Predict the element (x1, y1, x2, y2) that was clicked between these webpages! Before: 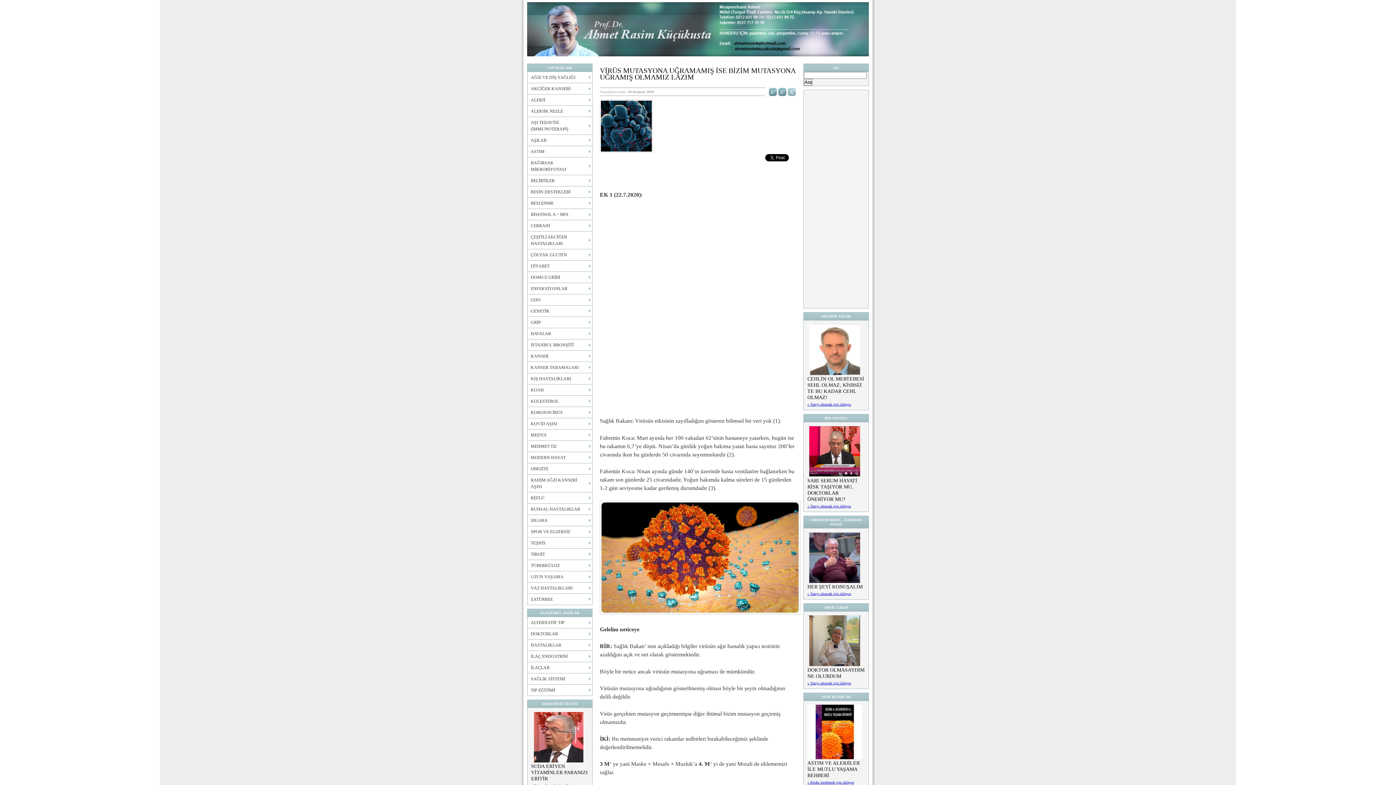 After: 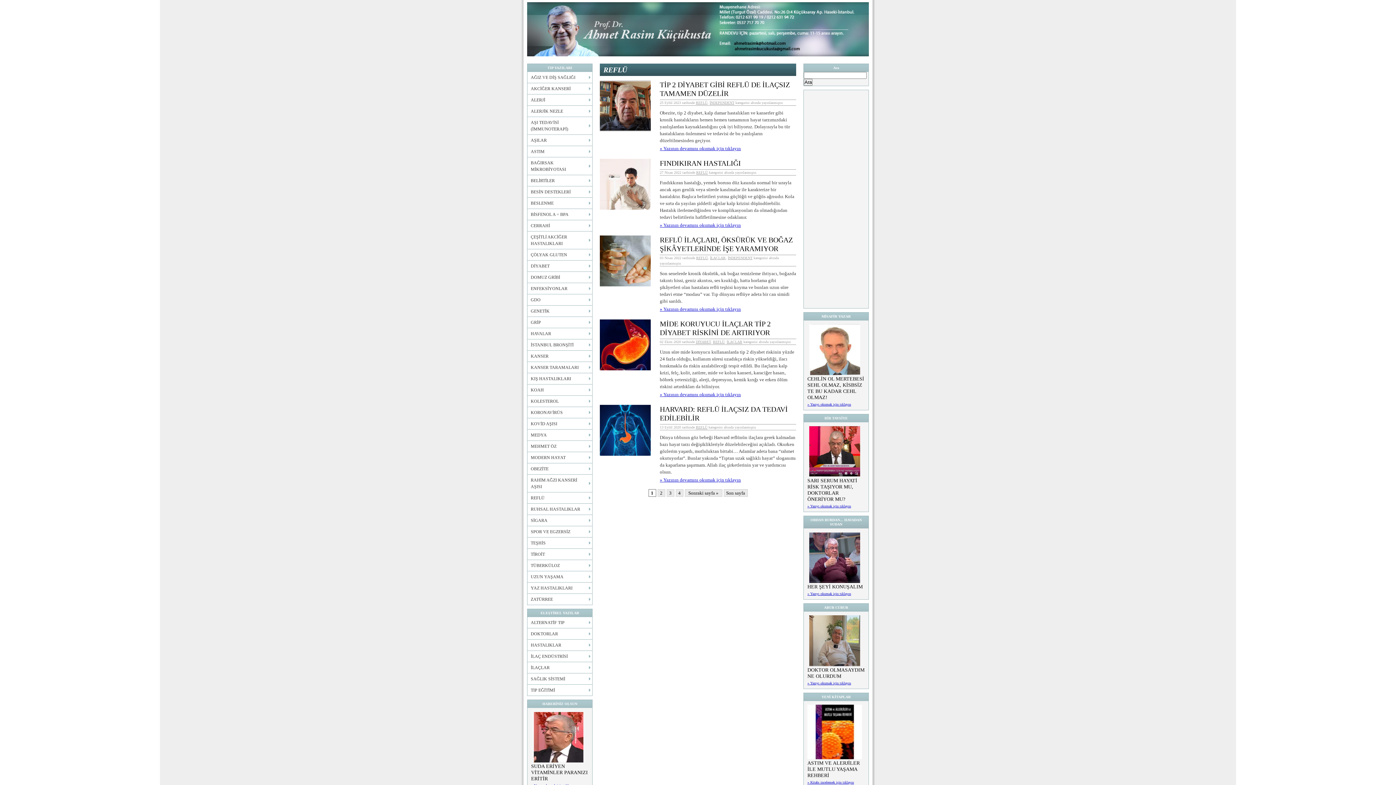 Action: bbox: (527, 492, 592, 503) label: REFLÜ